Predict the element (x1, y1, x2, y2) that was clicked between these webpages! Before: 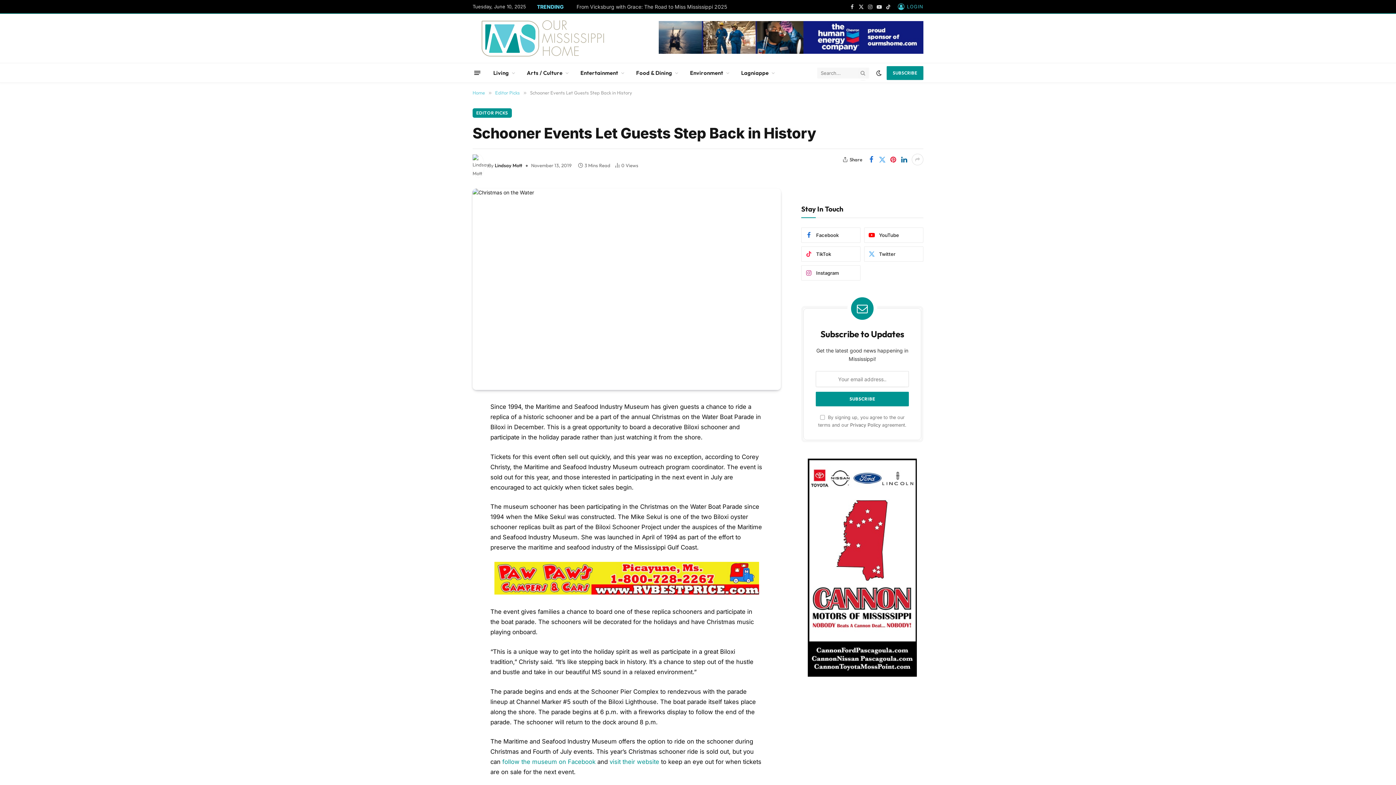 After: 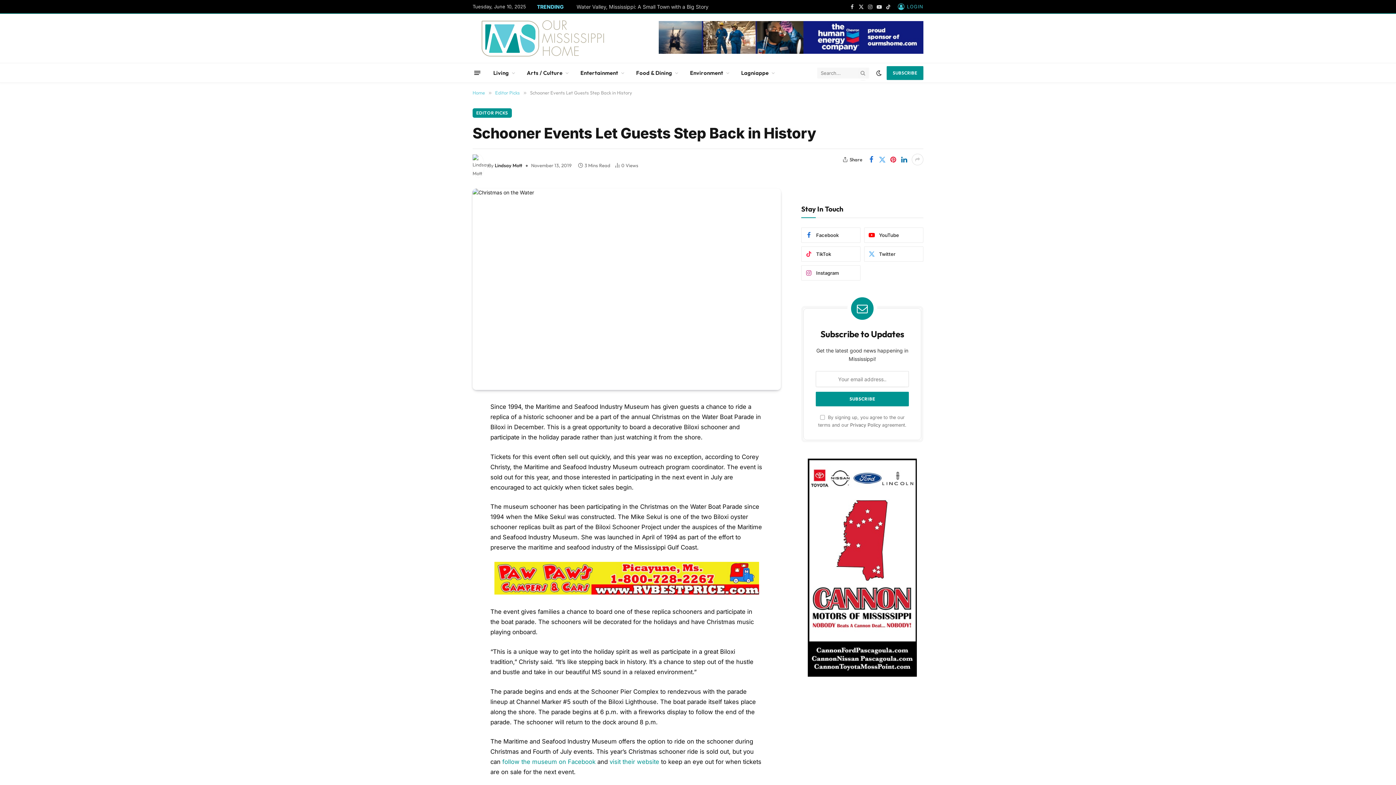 Action: bbox: (898, 153, 909, 165)